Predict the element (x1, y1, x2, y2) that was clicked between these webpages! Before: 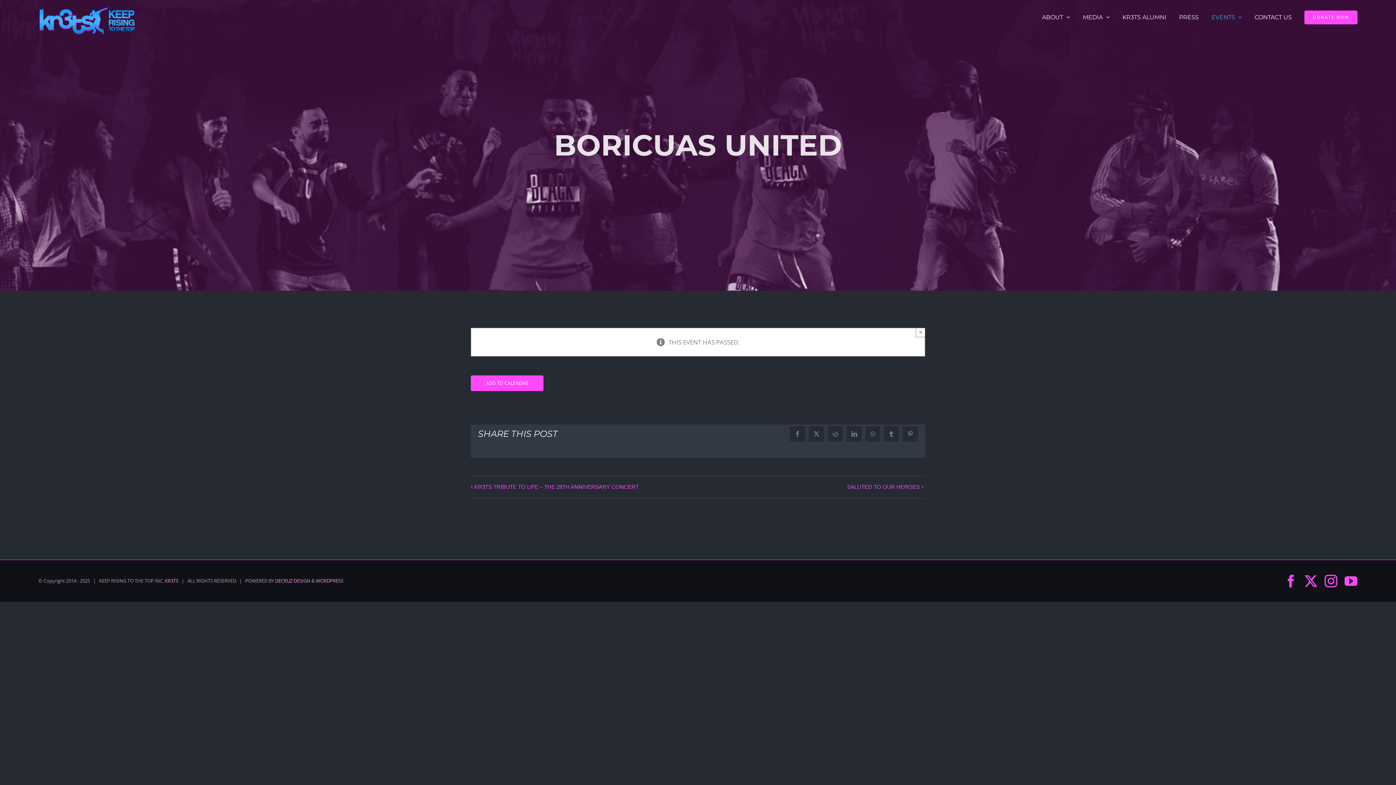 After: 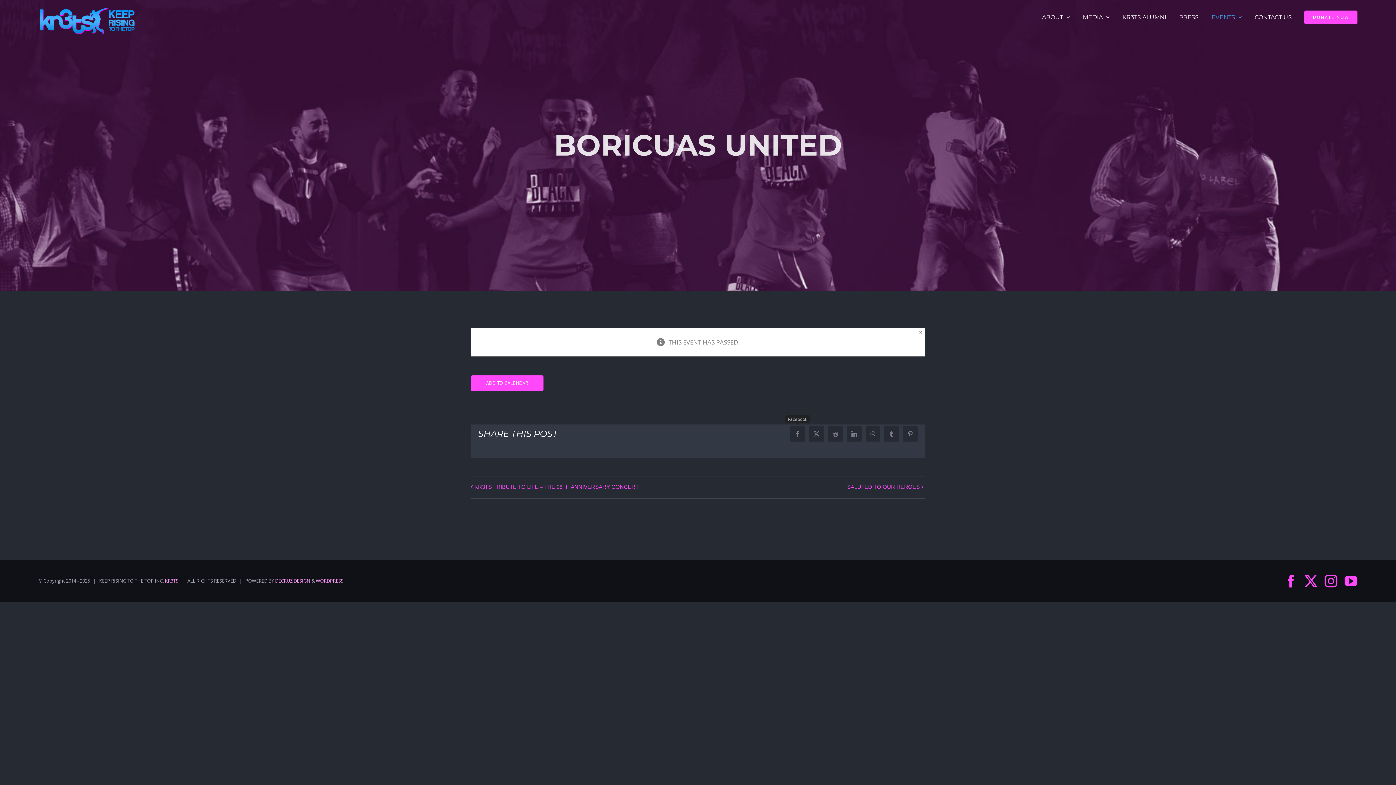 Action: label: Facebook bbox: (790, 426, 805, 441)